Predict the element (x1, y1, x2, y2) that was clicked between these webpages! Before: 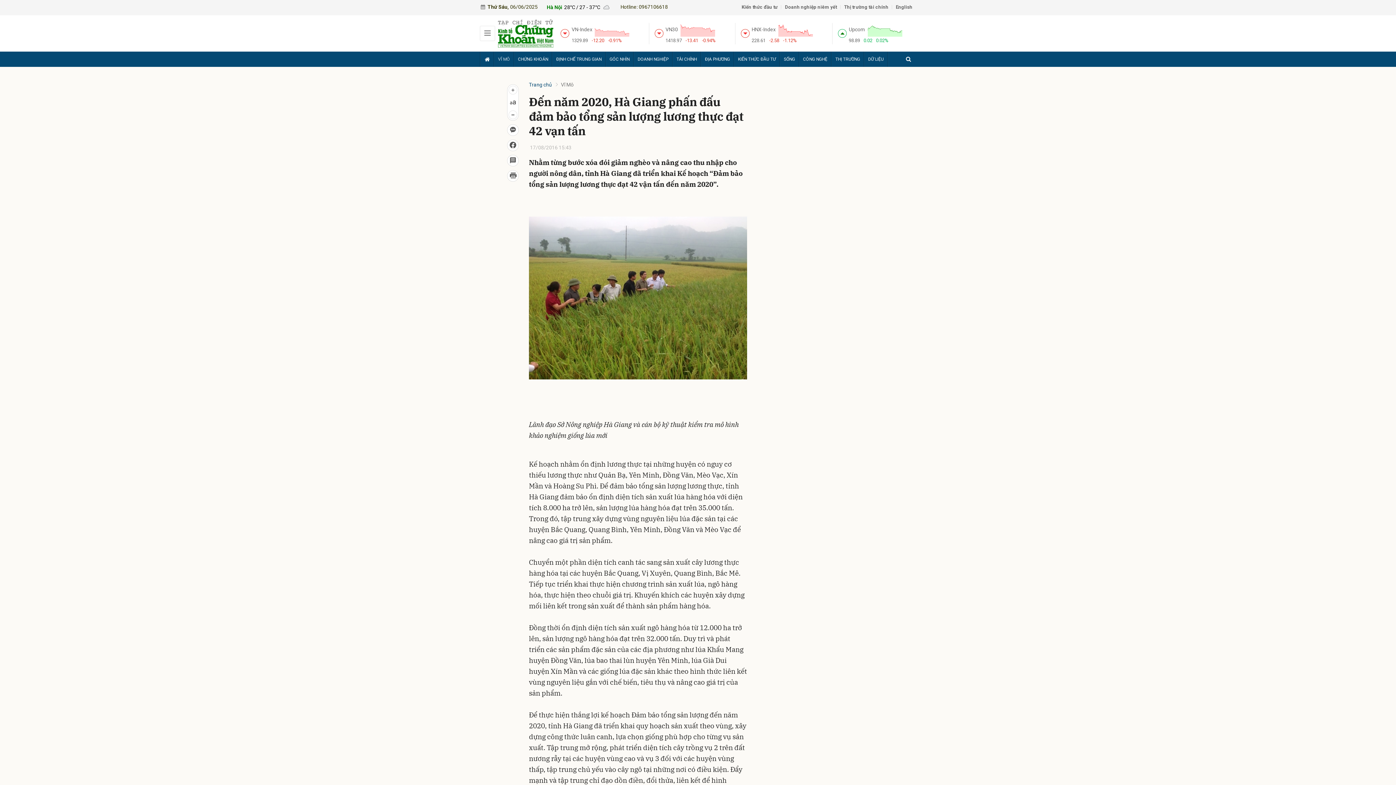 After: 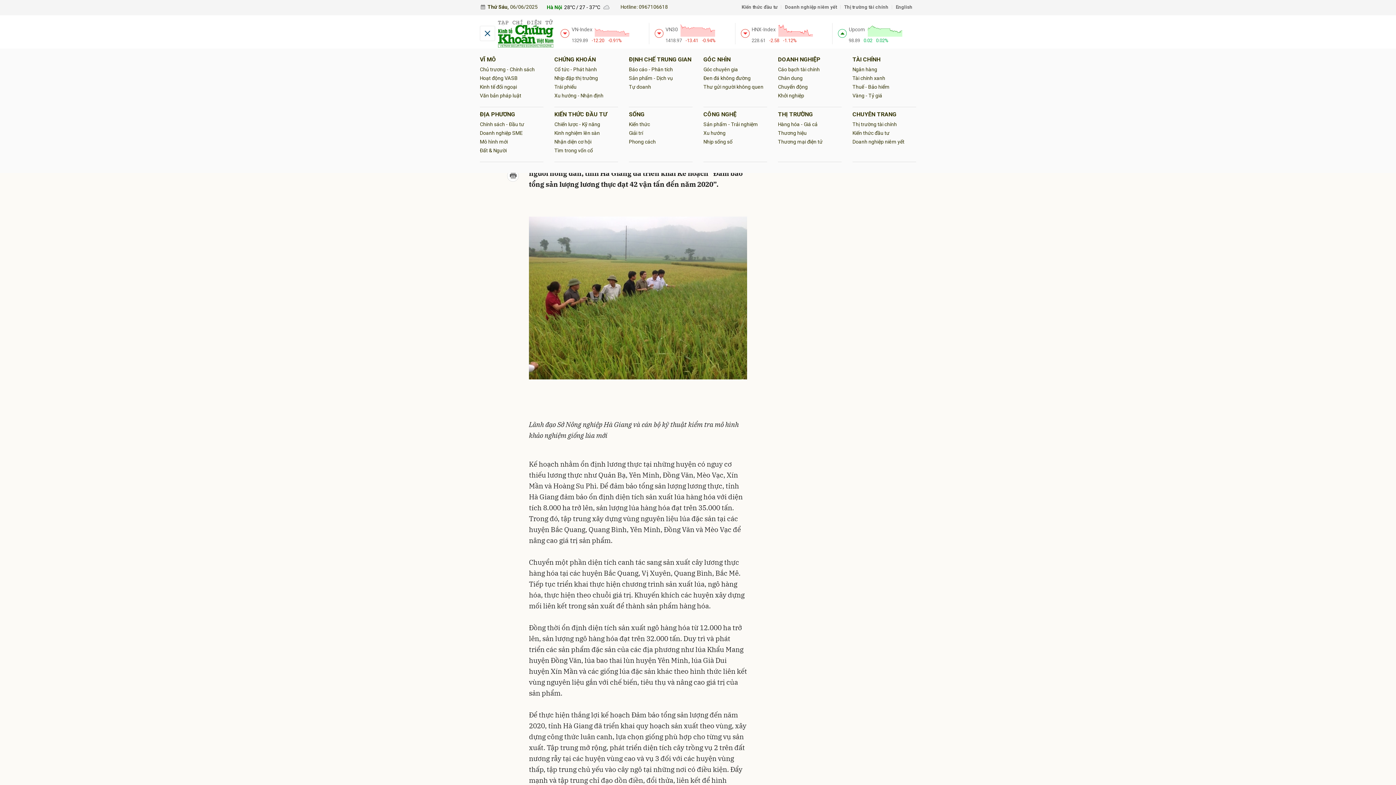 Action: bbox: (480, 25, 495, 41) label: Chuyên mục